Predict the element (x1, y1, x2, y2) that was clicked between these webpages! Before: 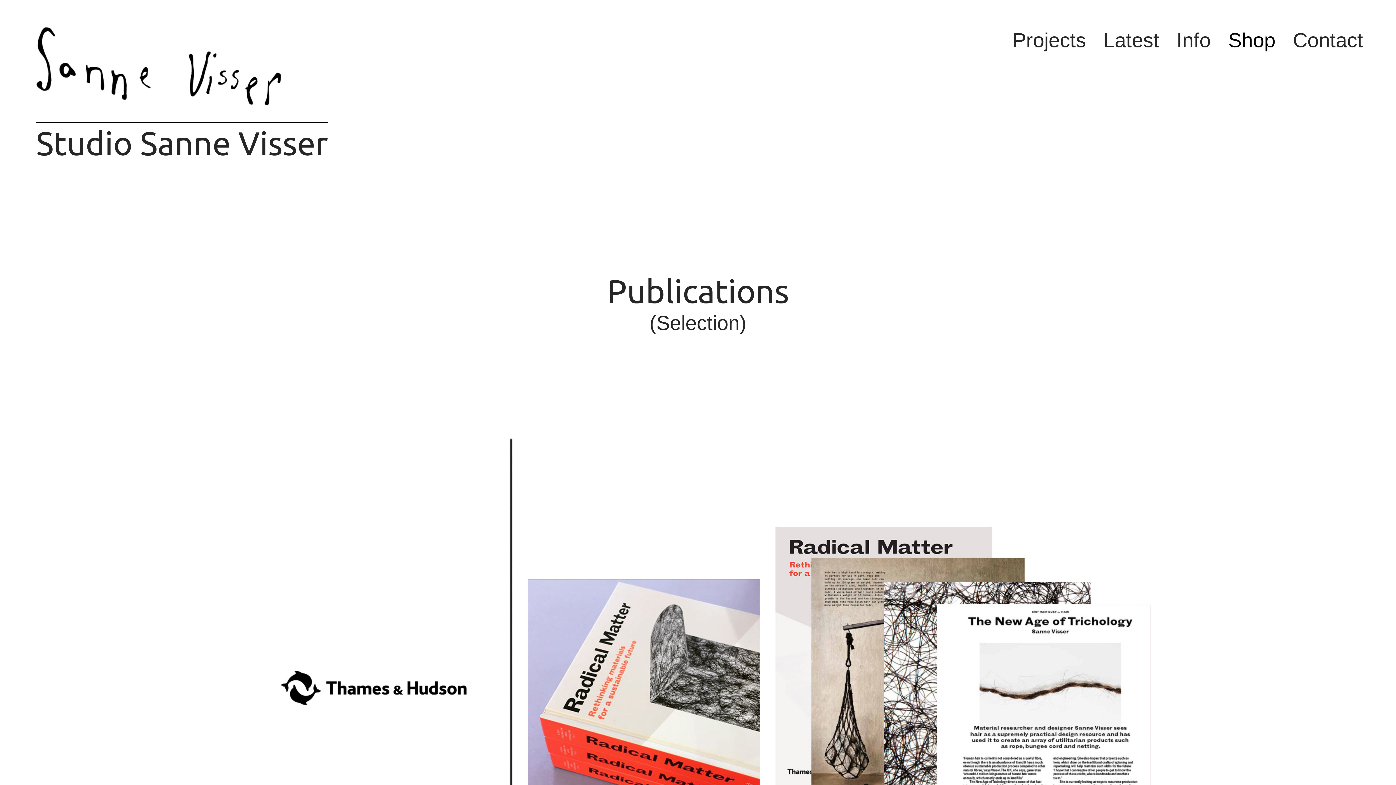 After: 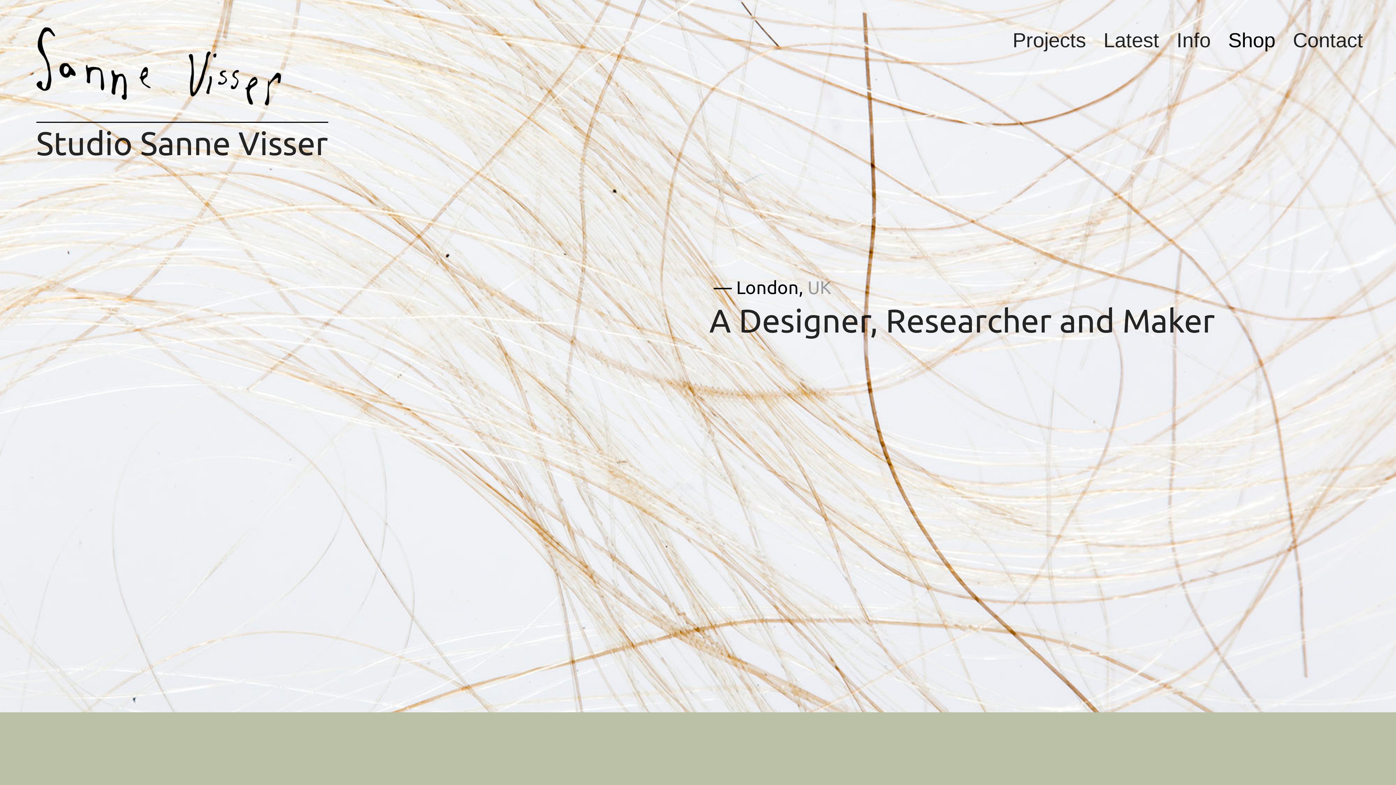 Action: bbox: (36, 123, 328, 164) label: Studio Sanne Visser